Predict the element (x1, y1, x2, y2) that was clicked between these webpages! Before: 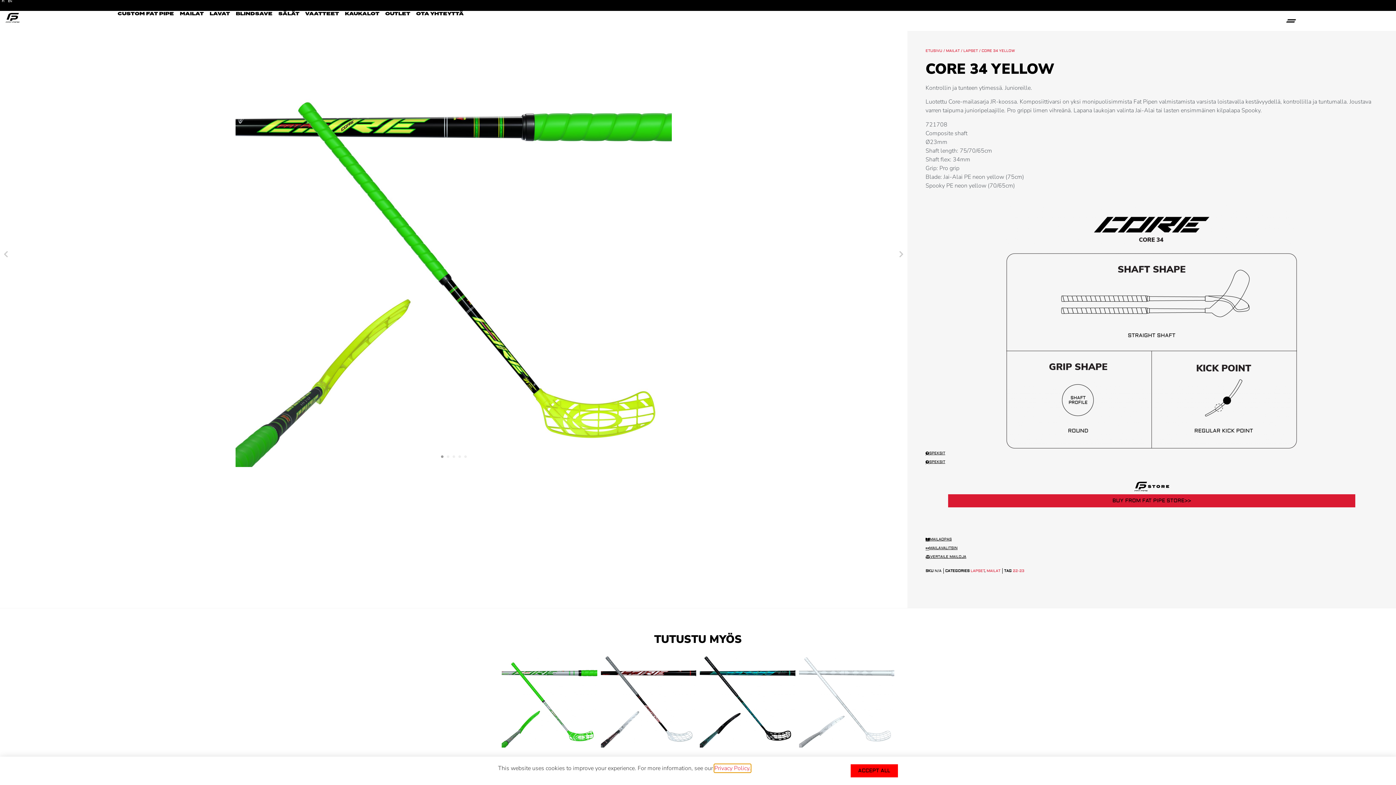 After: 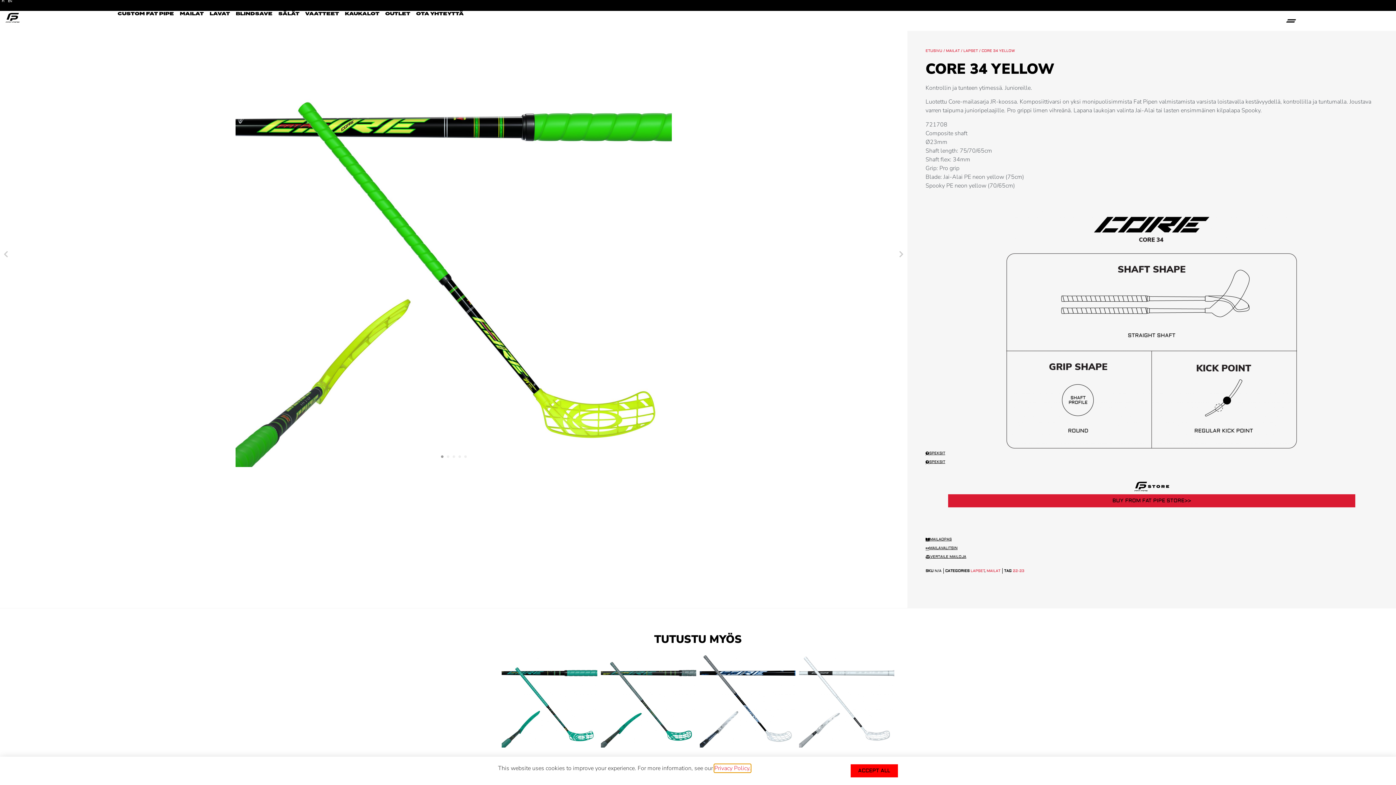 Action: bbox: (0, 0, 6, 2) label: FI